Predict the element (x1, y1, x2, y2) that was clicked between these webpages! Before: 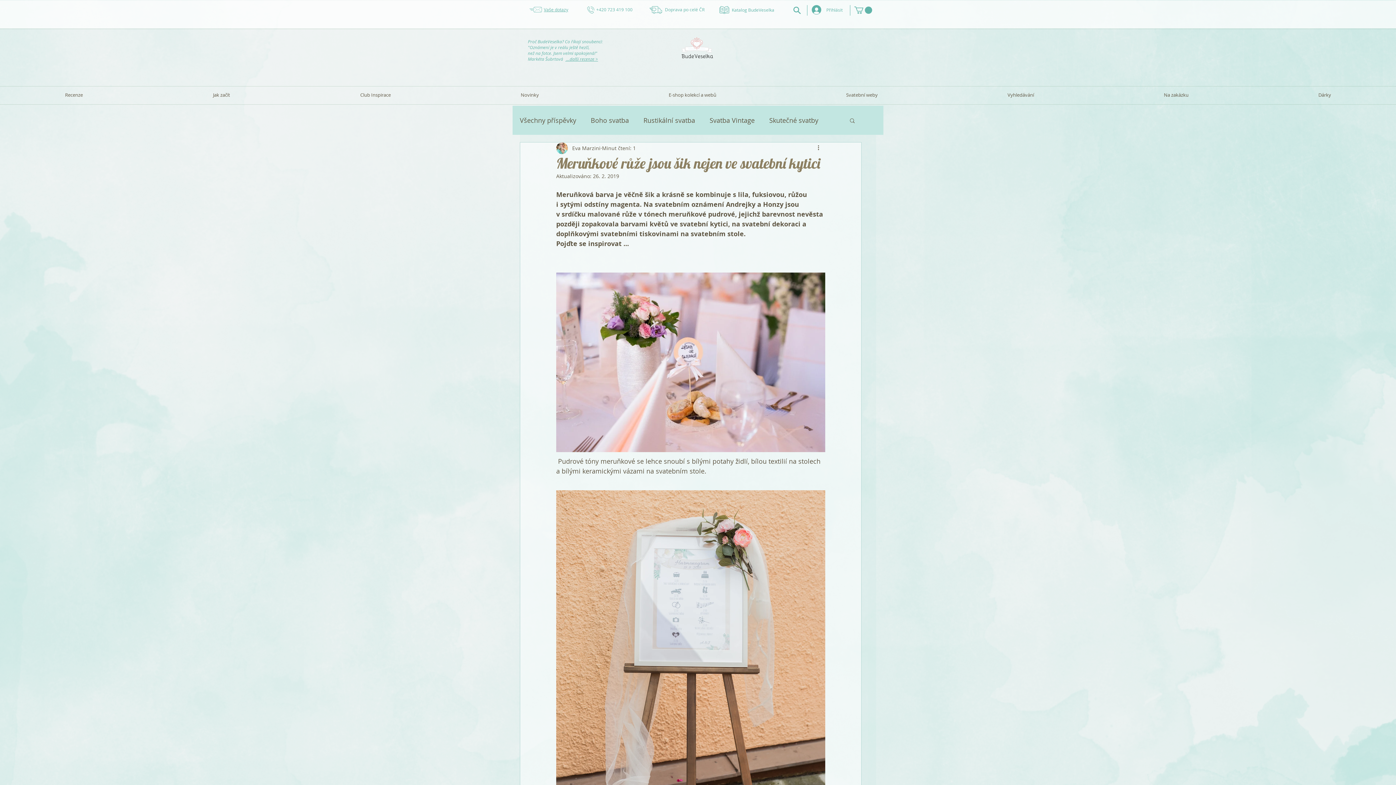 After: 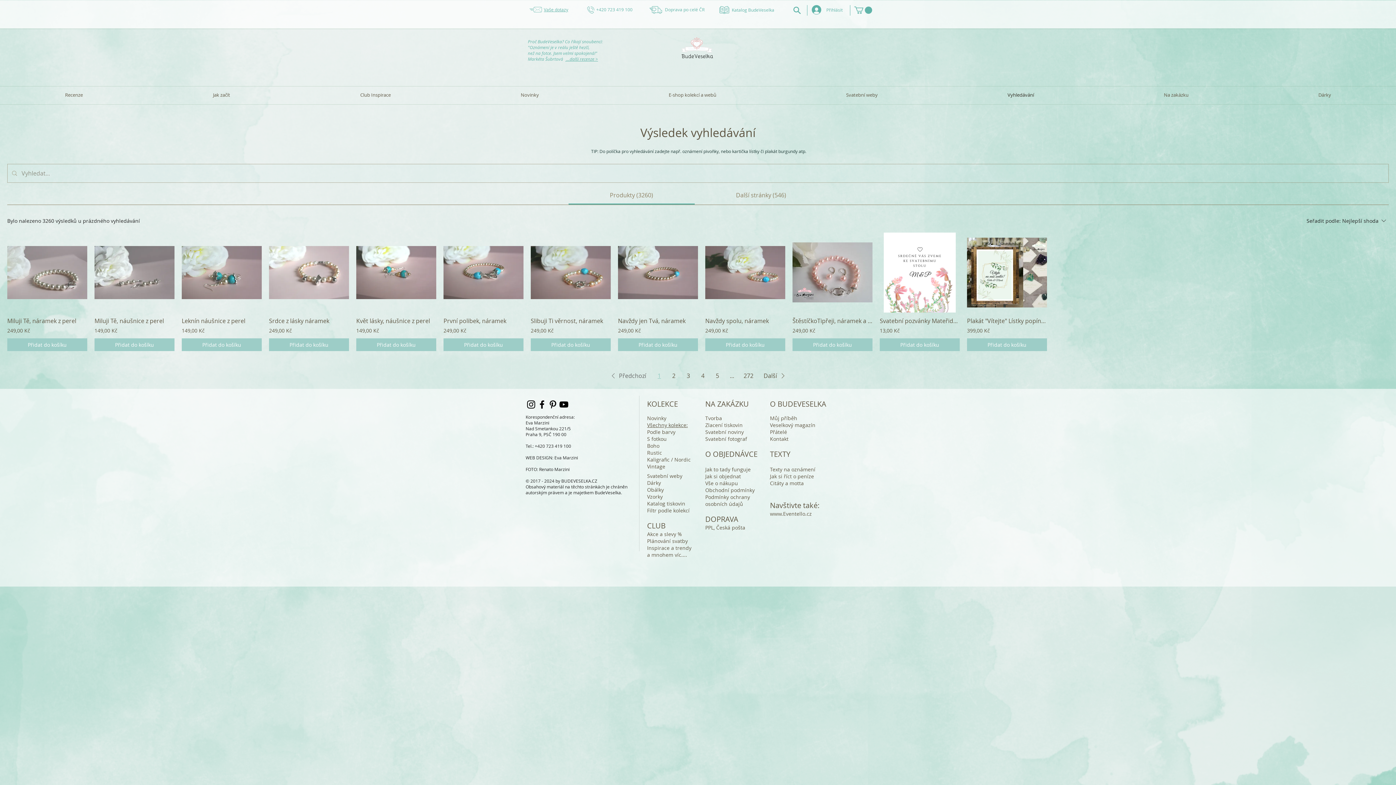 Action: label: Search bbox: (792, 5, 801, 14)